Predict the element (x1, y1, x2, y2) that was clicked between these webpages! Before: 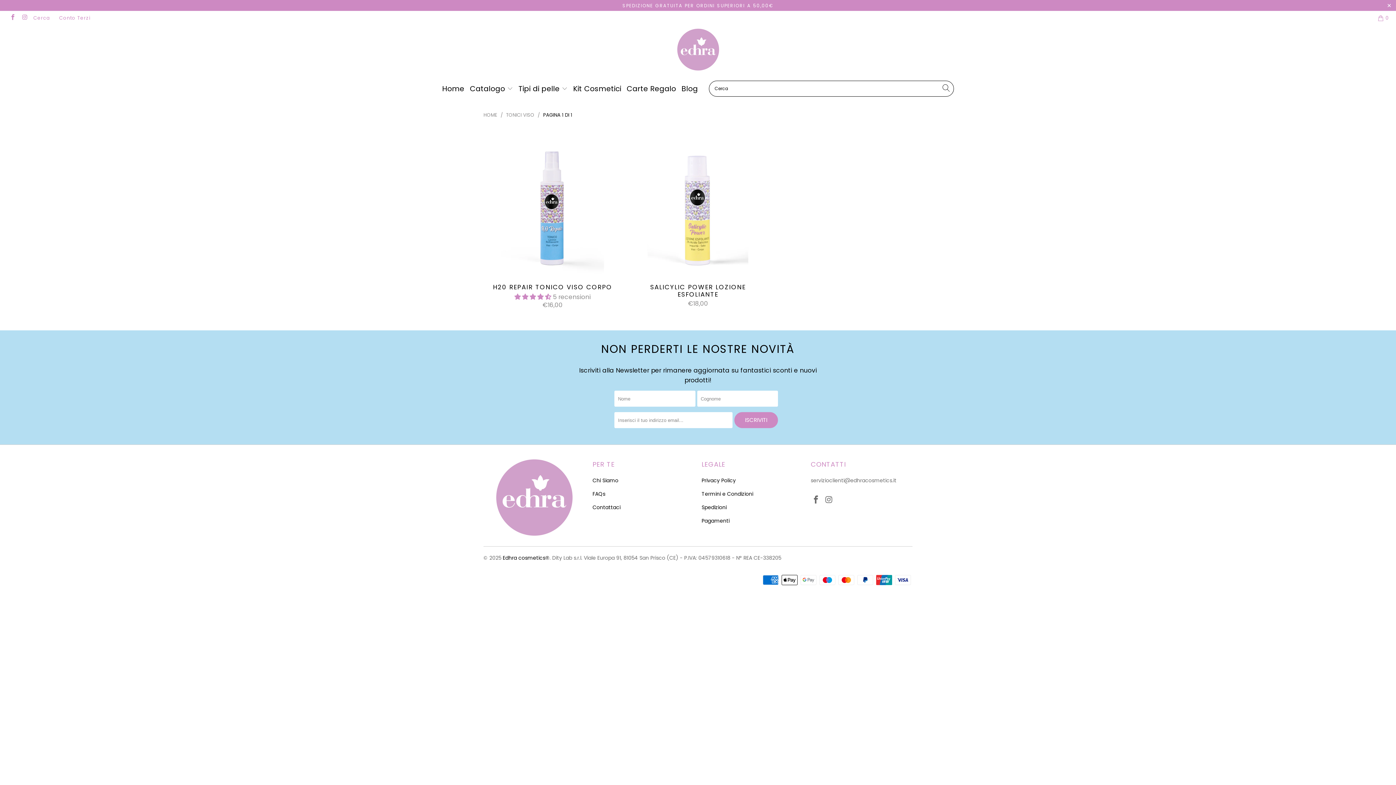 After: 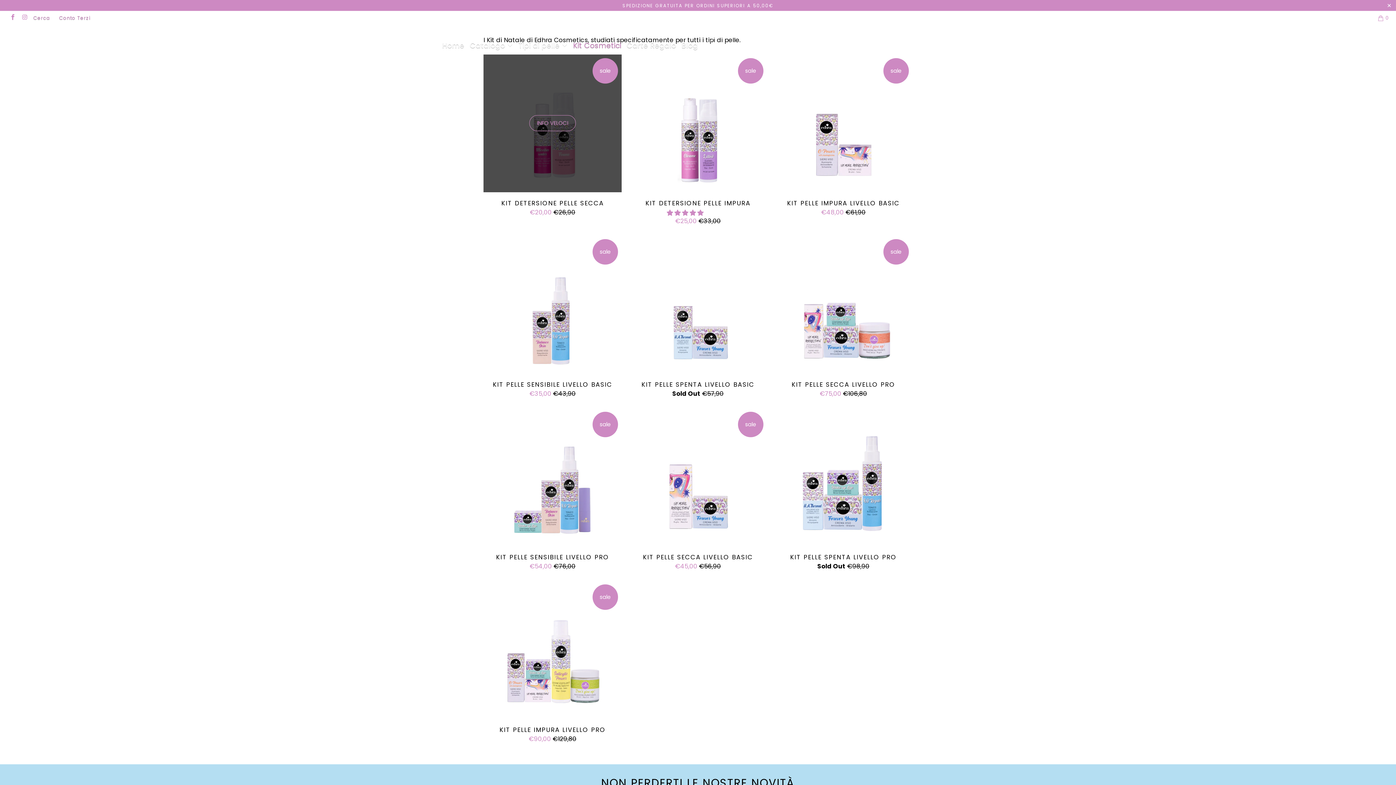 Action: bbox: (573, 79, 621, 98) label: Kit Cosmetici